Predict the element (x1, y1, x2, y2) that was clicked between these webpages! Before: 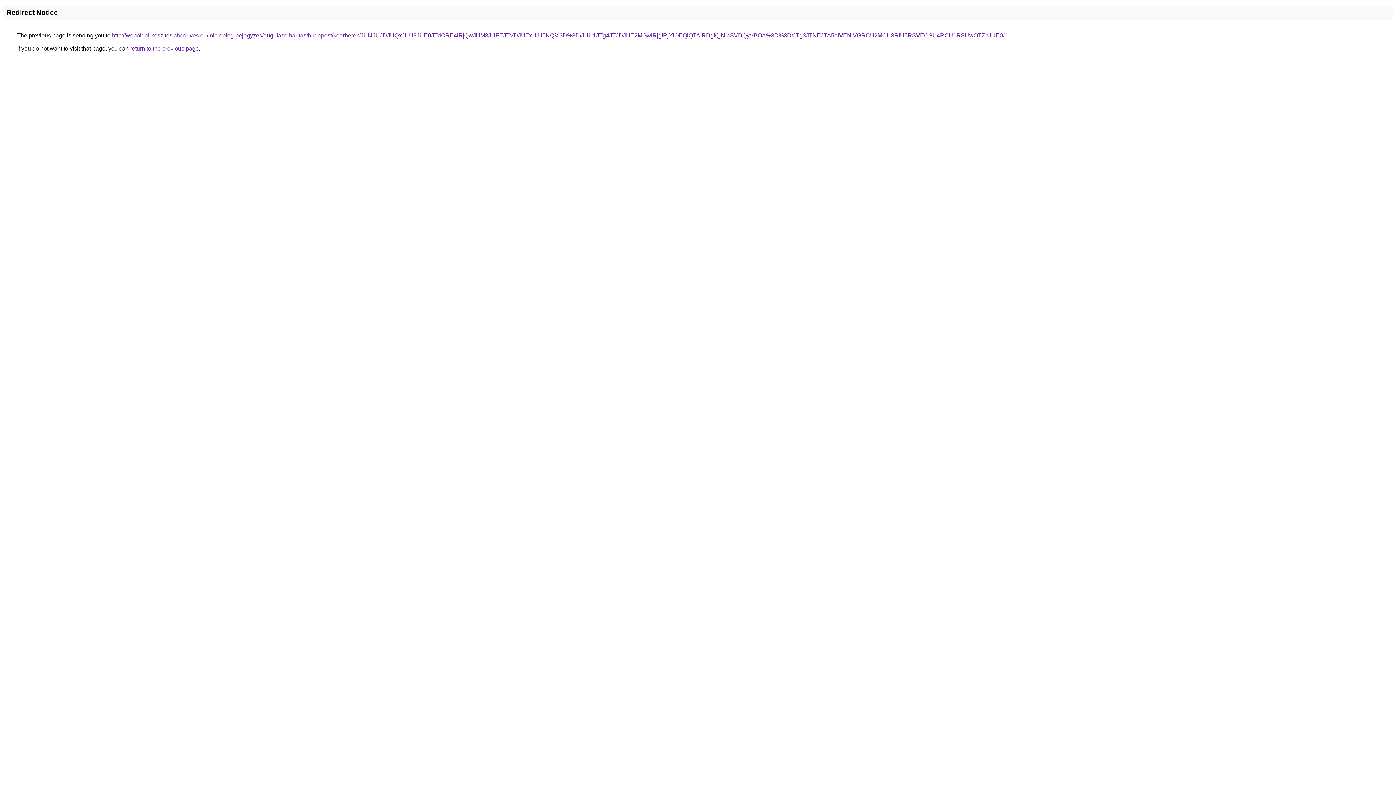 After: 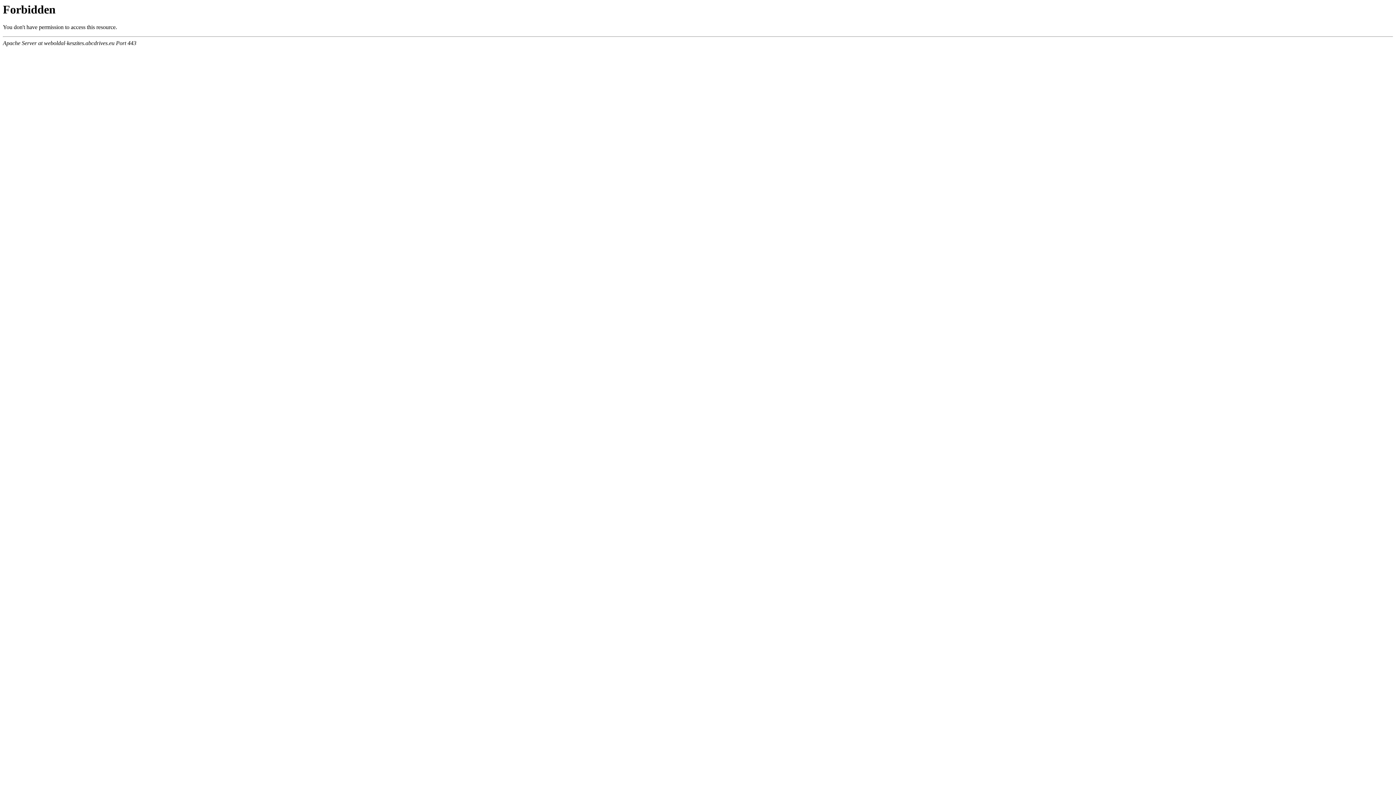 Action: label: http://weboldal-keszites.abcdrives.eu/microblog-bejegyzes/dugulaselharitas/budapest/koerberek/JUI4JUJDJUQxJUU3JUE0JTdCRE4lRjQwJUM3JUFEJTVDJUExUiU5NQ%3D%3D/JUU1JTg4JTJDJUE2MGwlRjglRjYlOEQlQTAlRDglQjNIaSVDQyVBOA%3D%3D/JTg3JTNEJTA5eiVENiVGRCU2MCU3RiU5RSVEOSU4RCU1RSUwOTZnJUE0/ bbox: (112, 32, 1004, 38)